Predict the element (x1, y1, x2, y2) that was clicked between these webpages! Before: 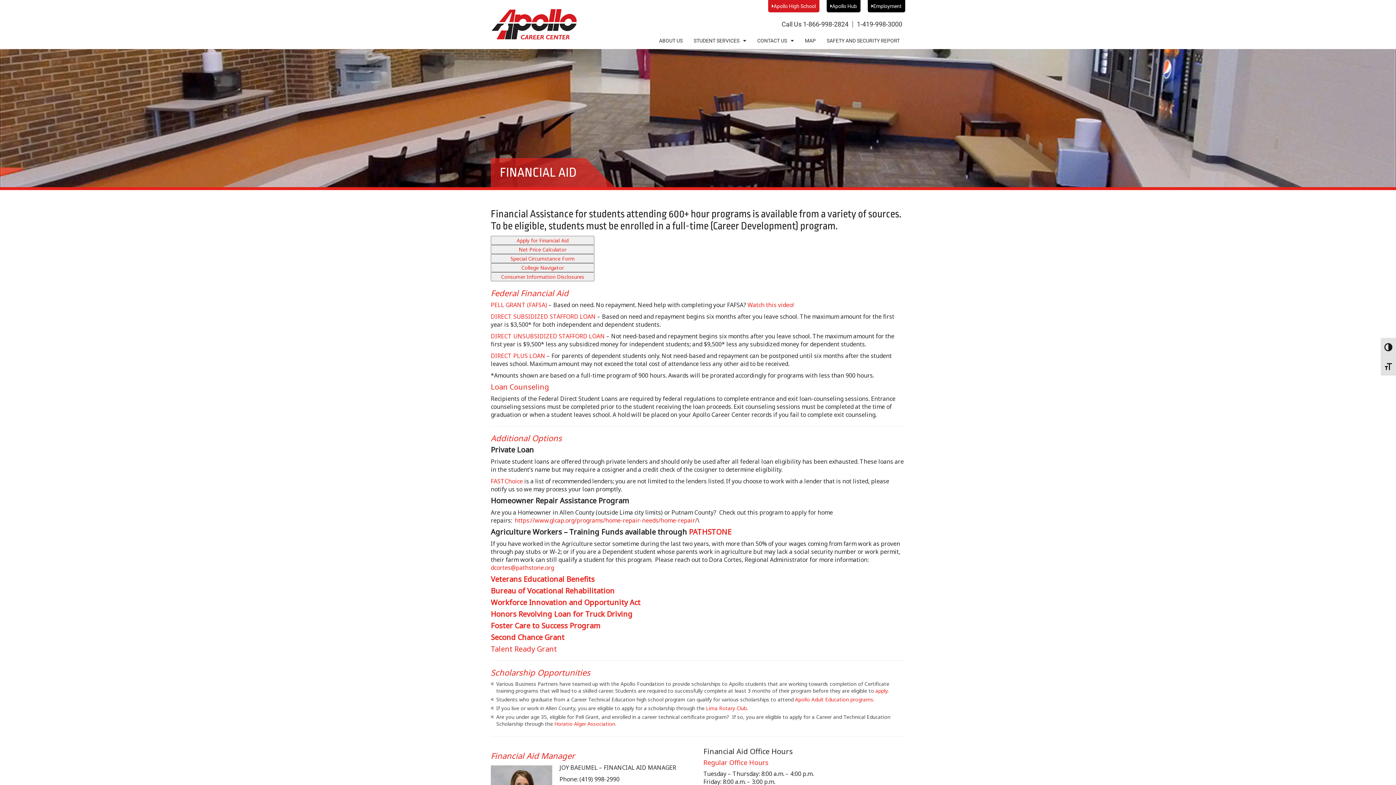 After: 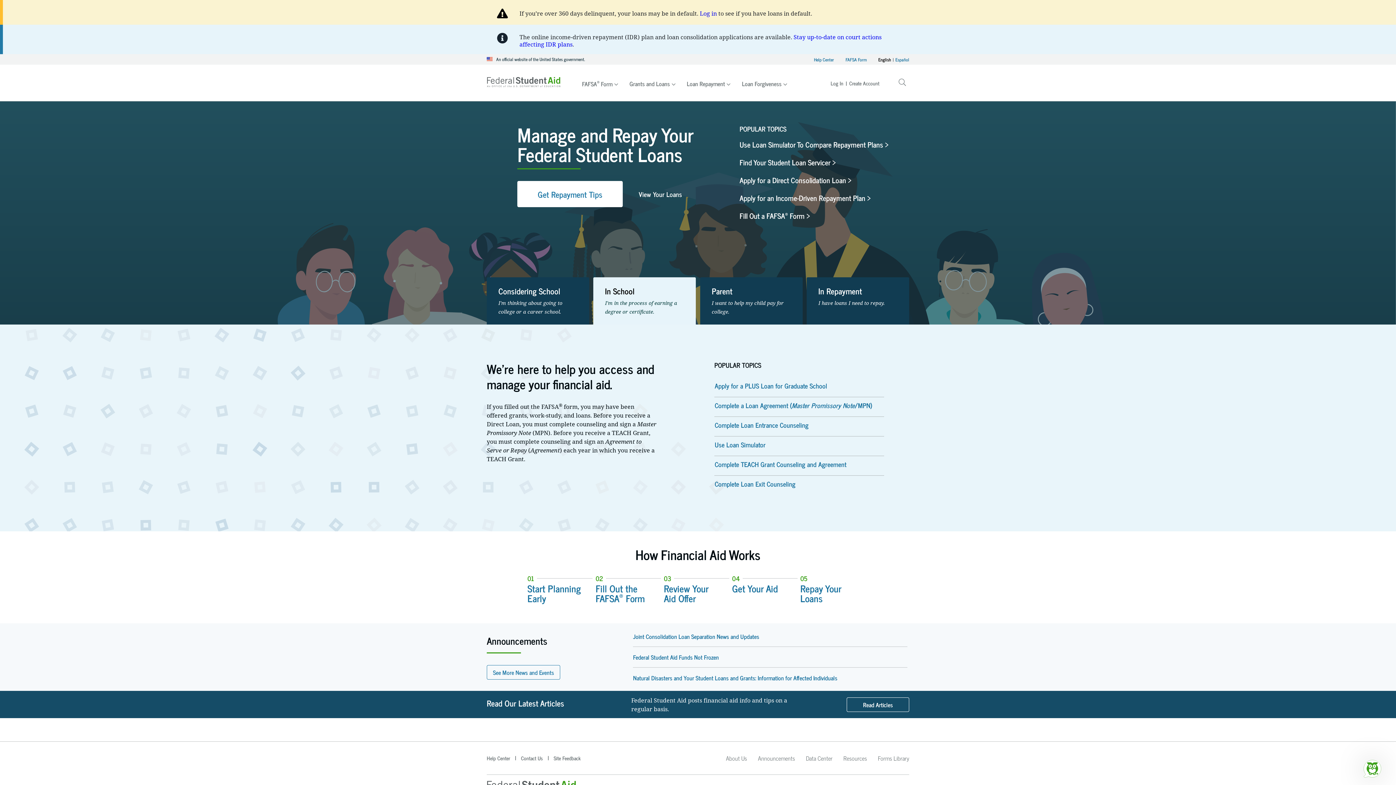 Action: label: Loan Counseling bbox: (490, 382, 549, 392)